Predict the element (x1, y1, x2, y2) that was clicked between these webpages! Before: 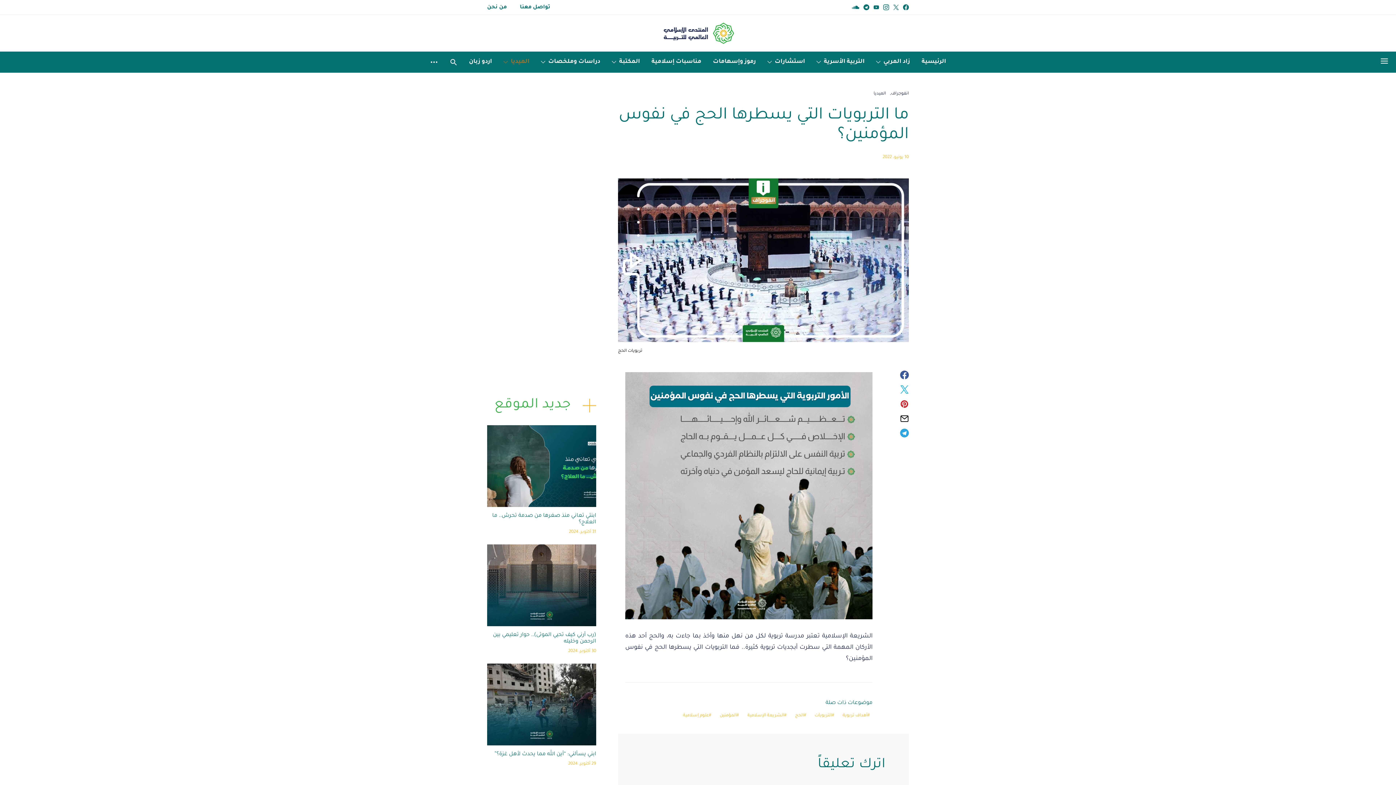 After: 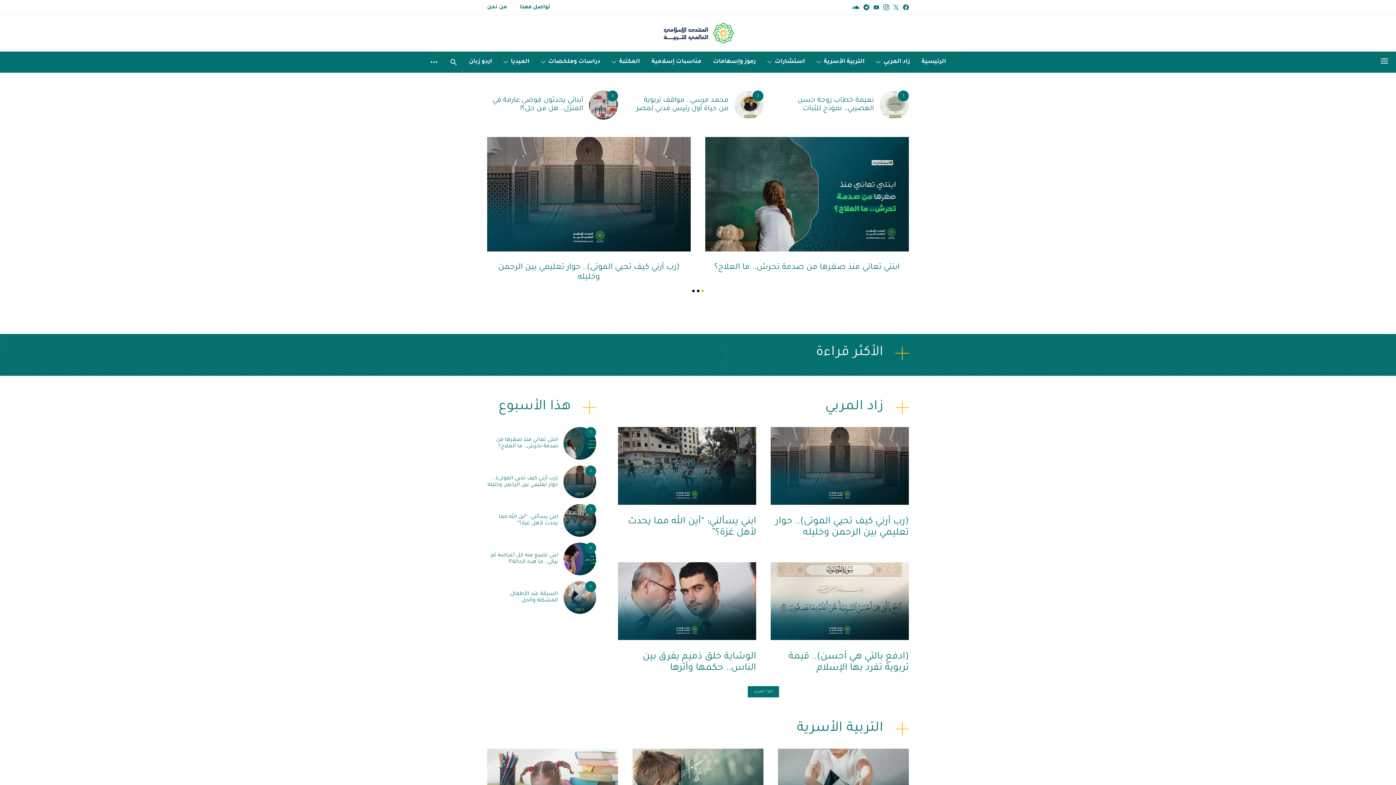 Action: label: الرئيسية bbox: (921, 51, 946, 72)